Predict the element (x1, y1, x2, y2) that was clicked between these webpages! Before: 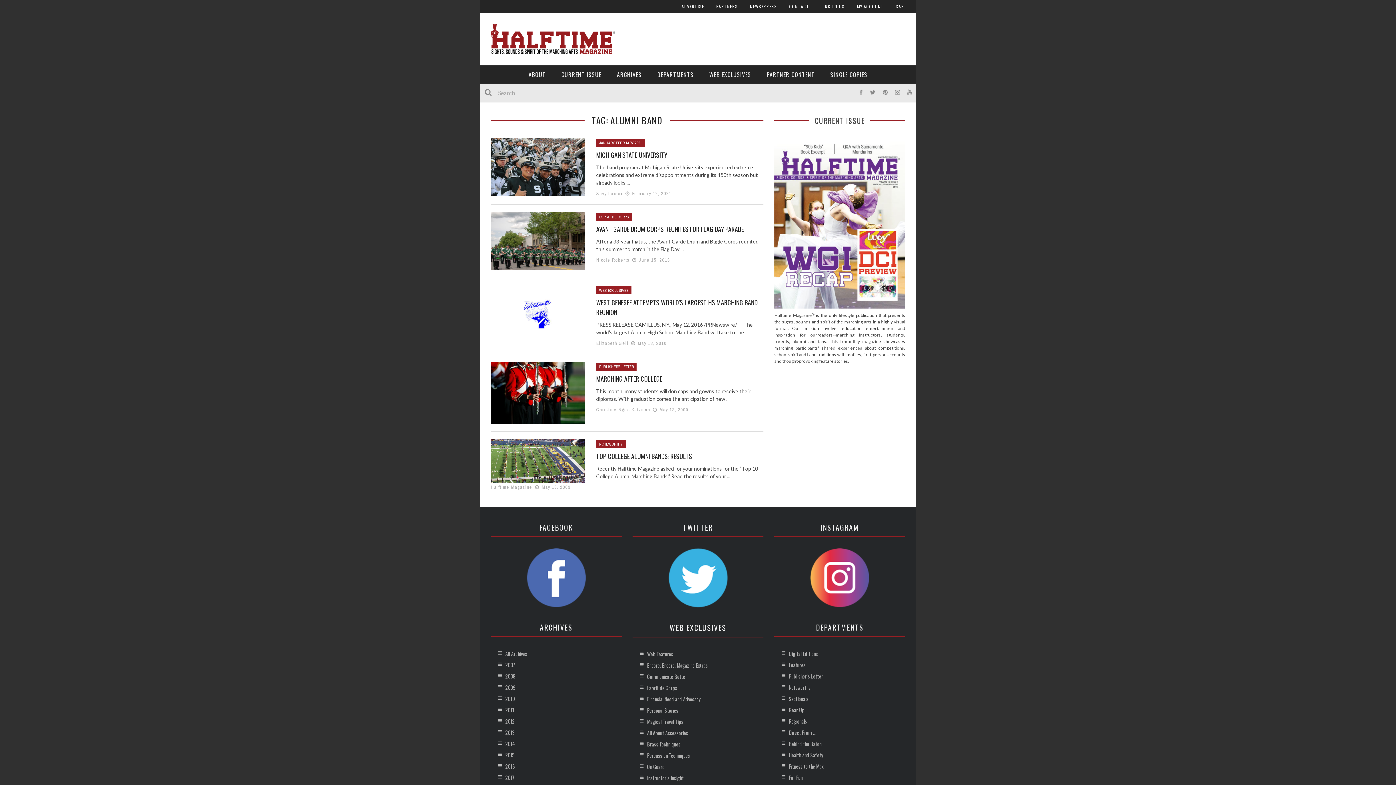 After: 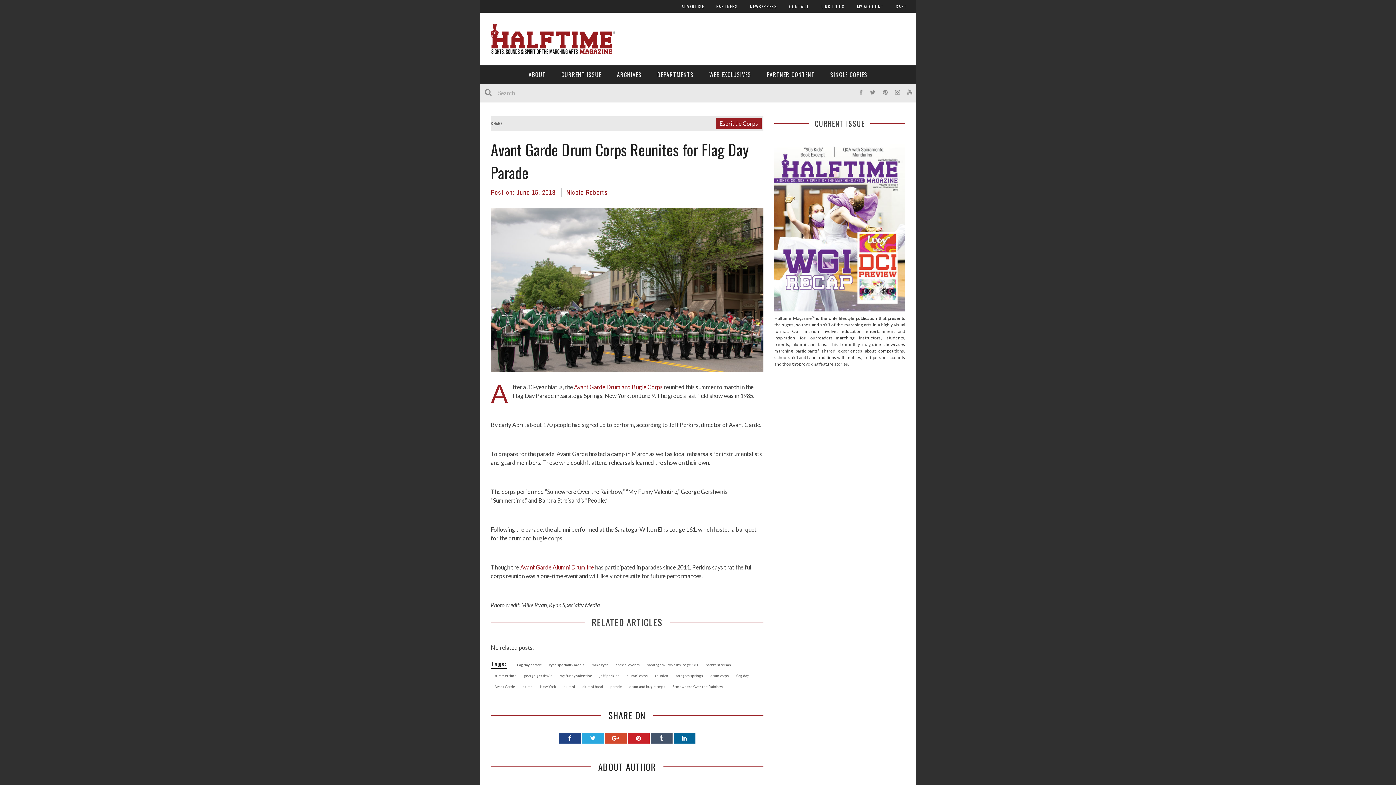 Action: bbox: (490, 212, 585, 270)